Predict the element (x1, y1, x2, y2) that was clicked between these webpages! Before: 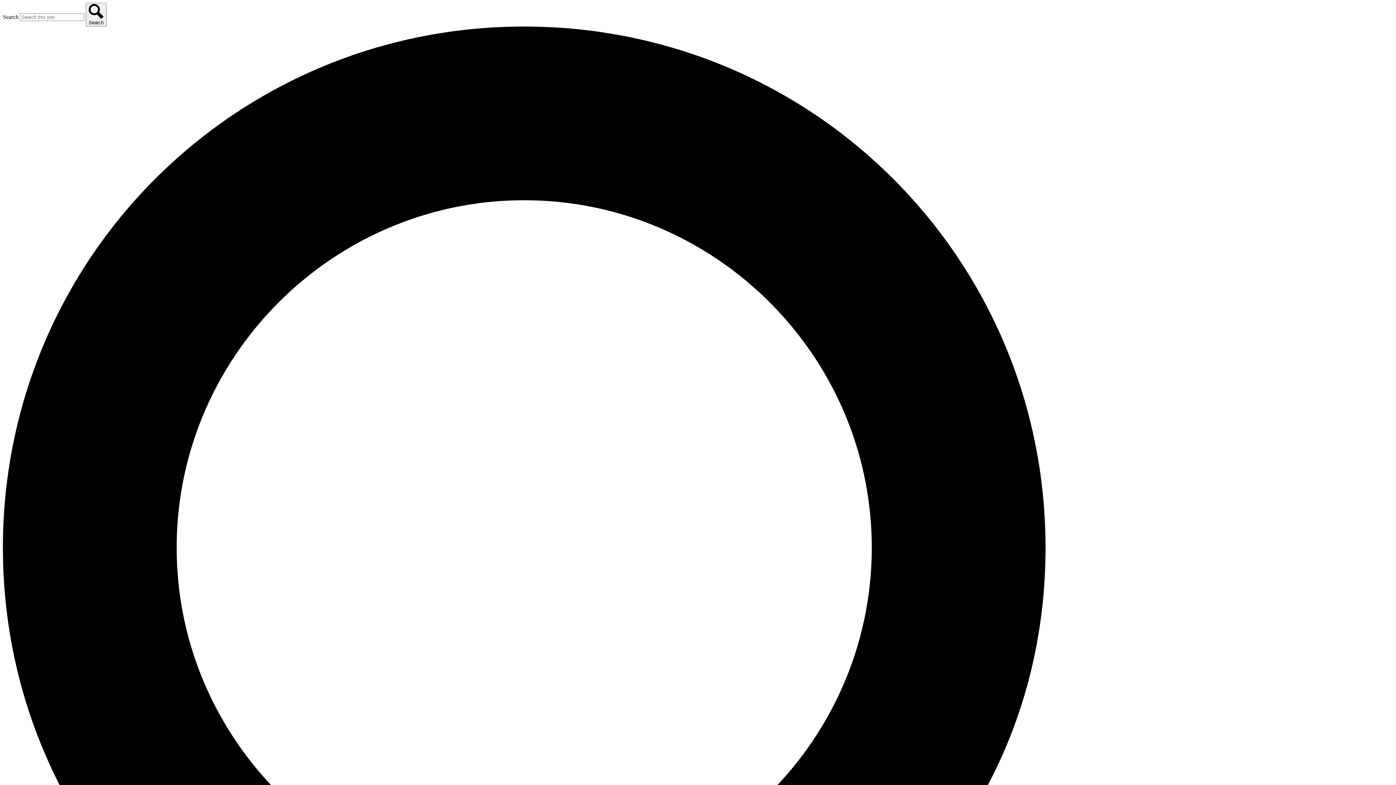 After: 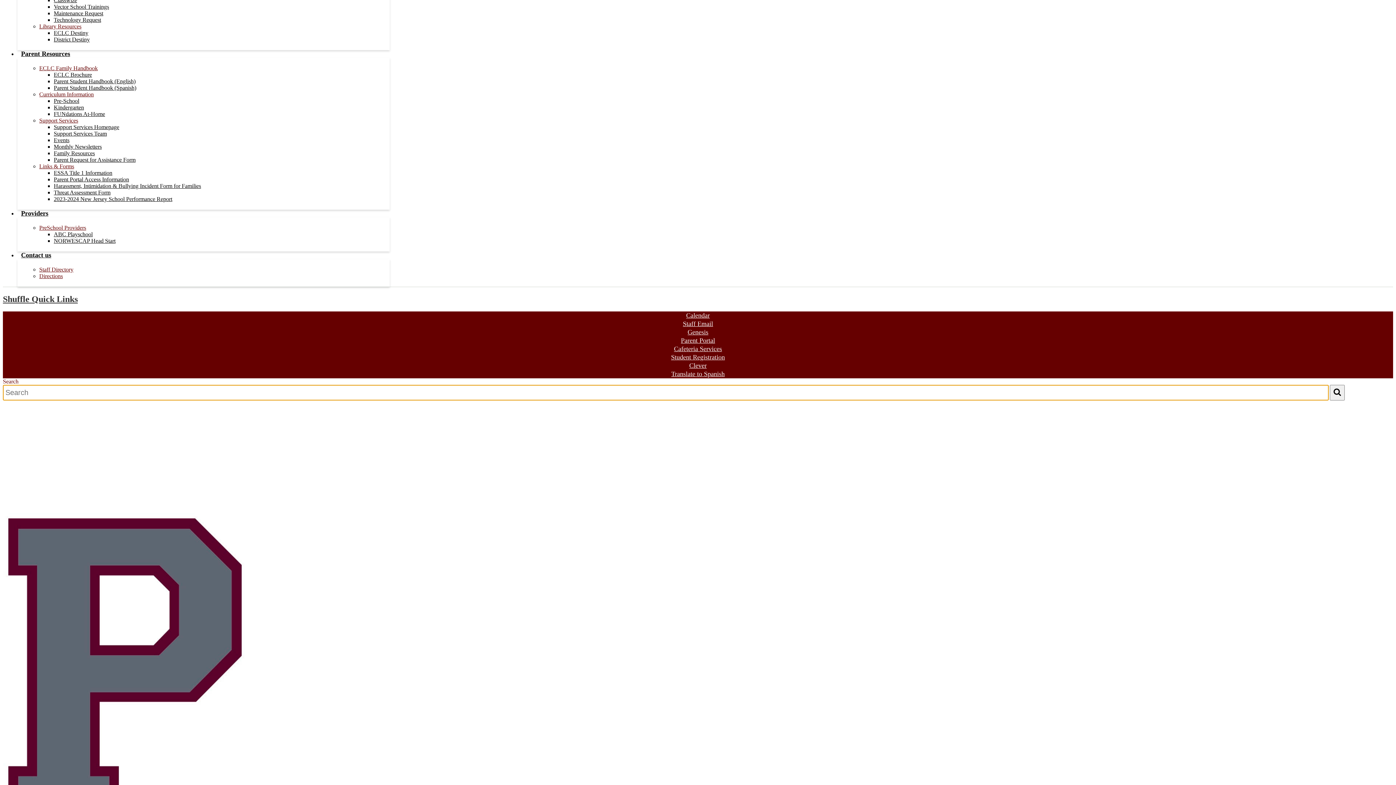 Action: label: Search bbox: (85, 2, 106, 26)